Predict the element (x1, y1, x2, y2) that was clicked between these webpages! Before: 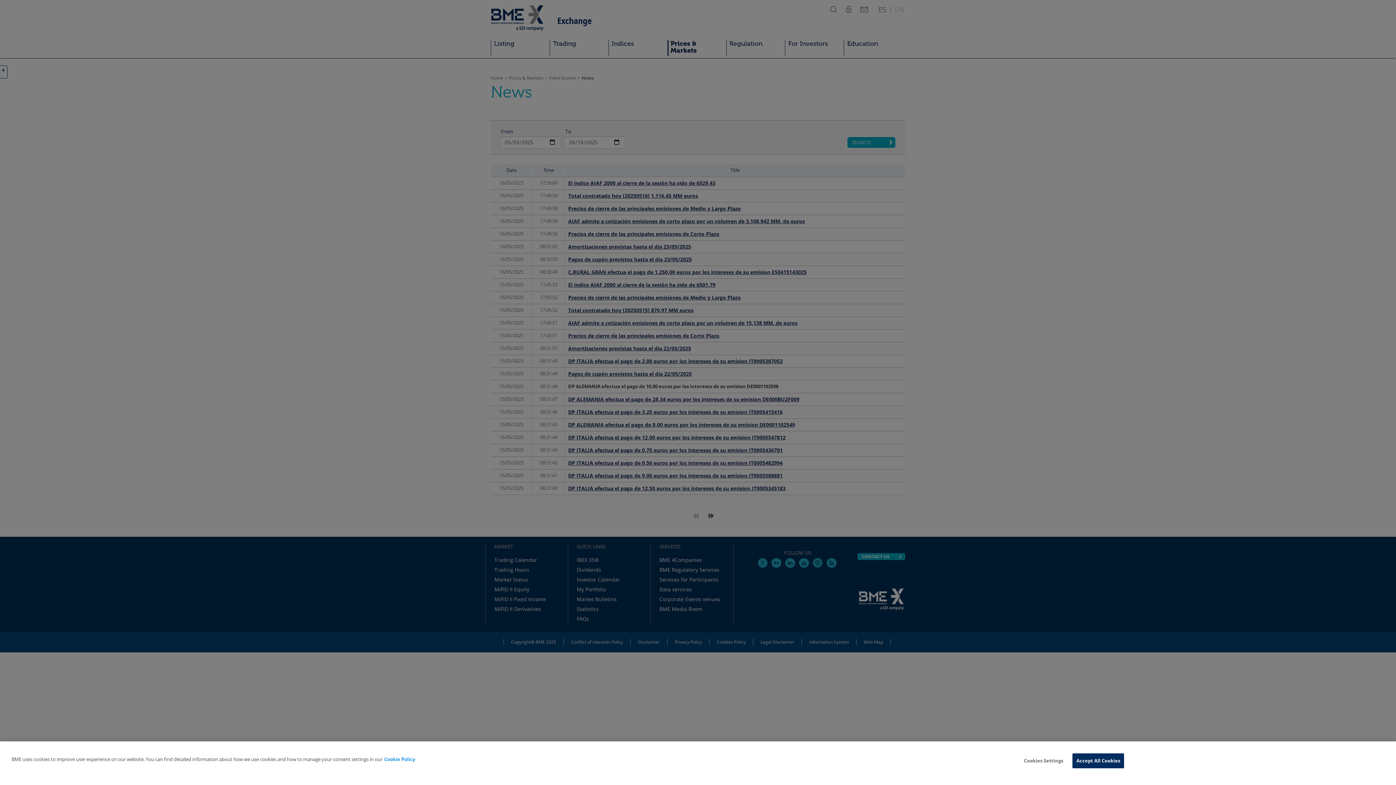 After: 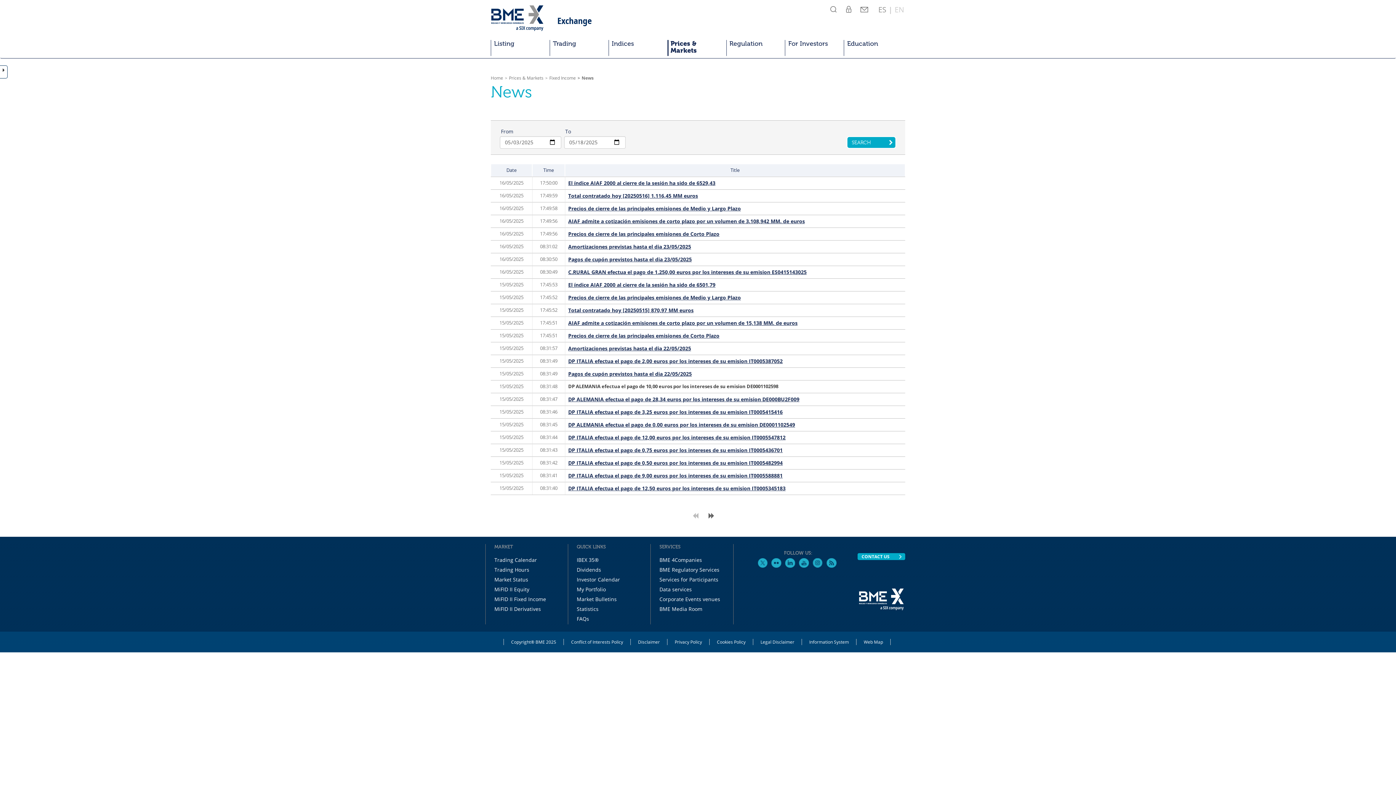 Action: bbox: (1072, 753, 1124, 768) label: Accept All Cookies